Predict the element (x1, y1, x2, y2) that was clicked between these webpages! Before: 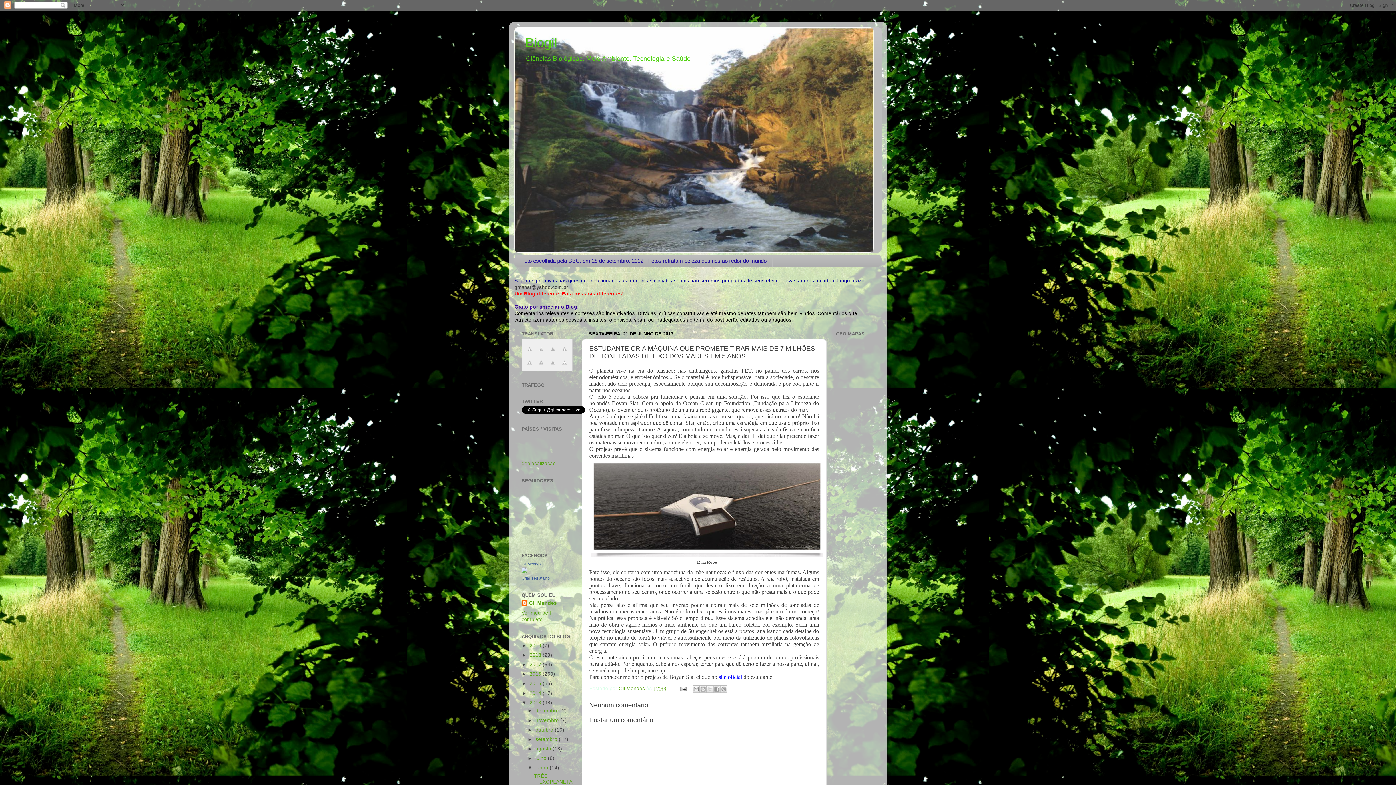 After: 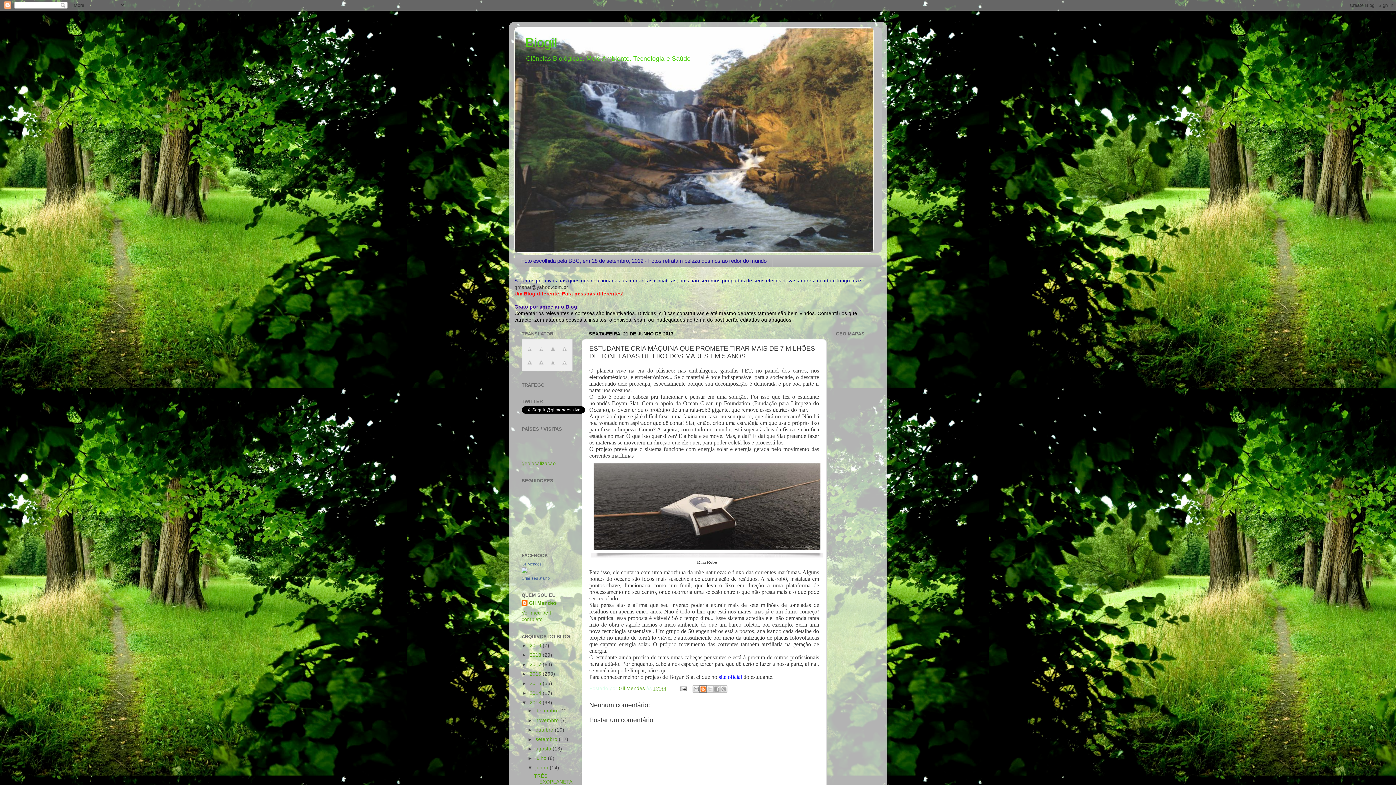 Action: bbox: (699, 685, 707, 693) label: Postar no blog!